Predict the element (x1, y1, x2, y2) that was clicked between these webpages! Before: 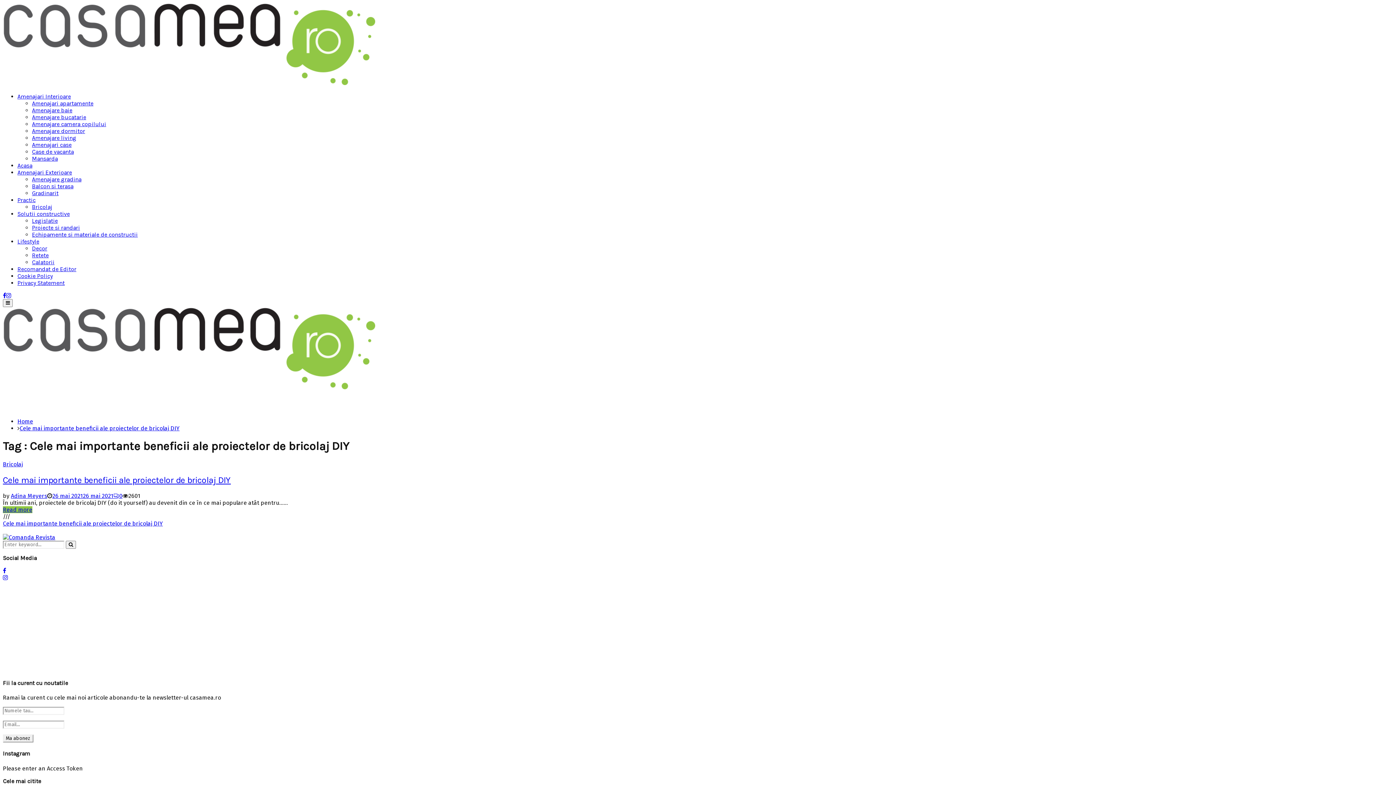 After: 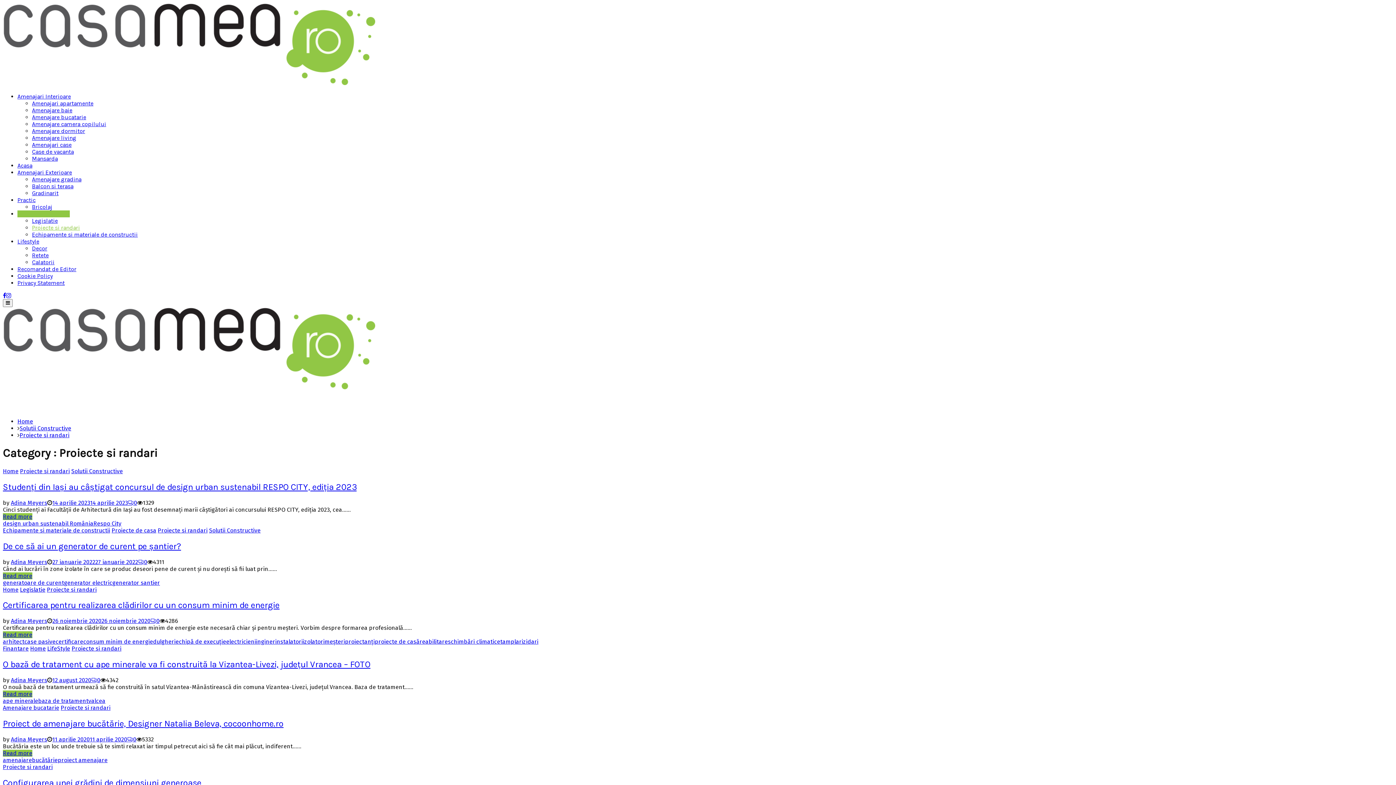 Action: bbox: (32, 224, 80, 231) label: Proiecte si randari